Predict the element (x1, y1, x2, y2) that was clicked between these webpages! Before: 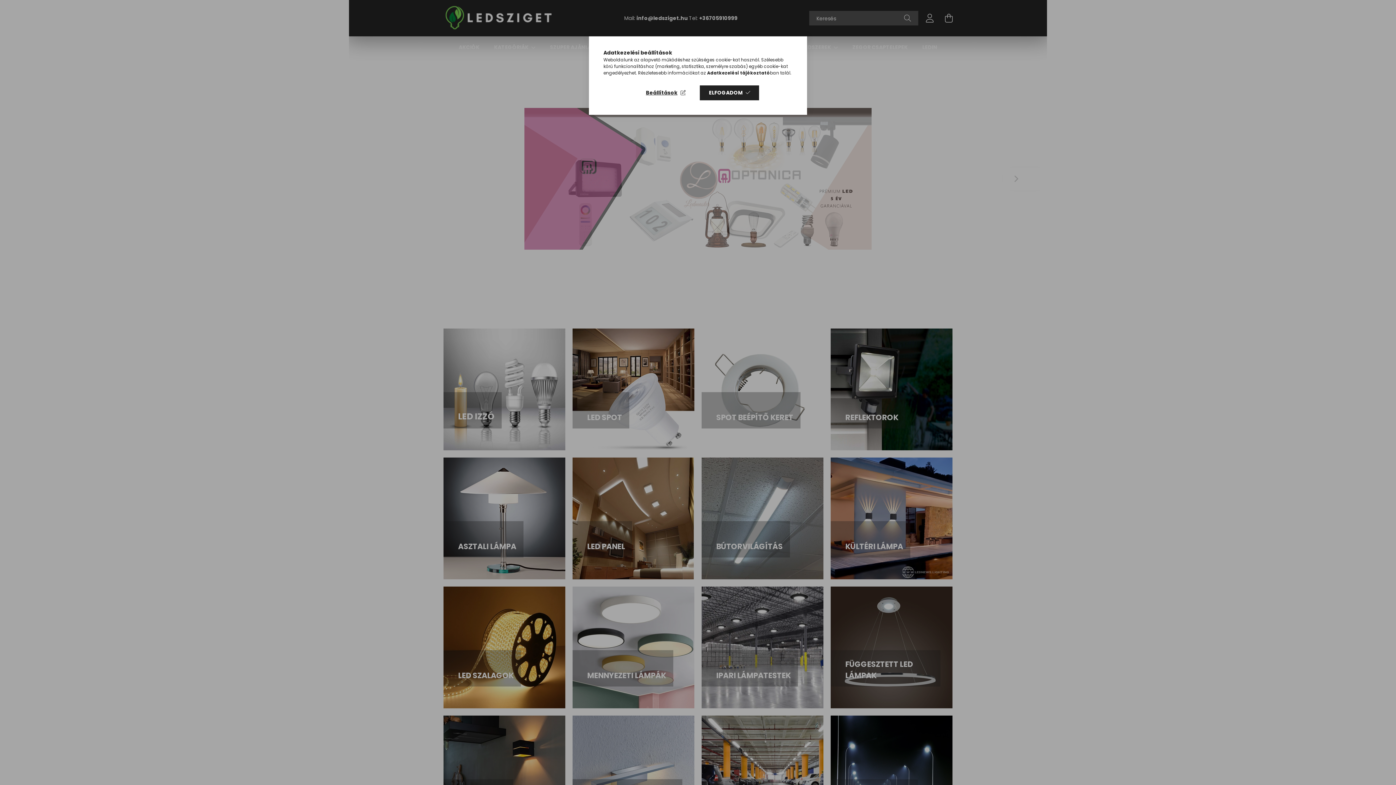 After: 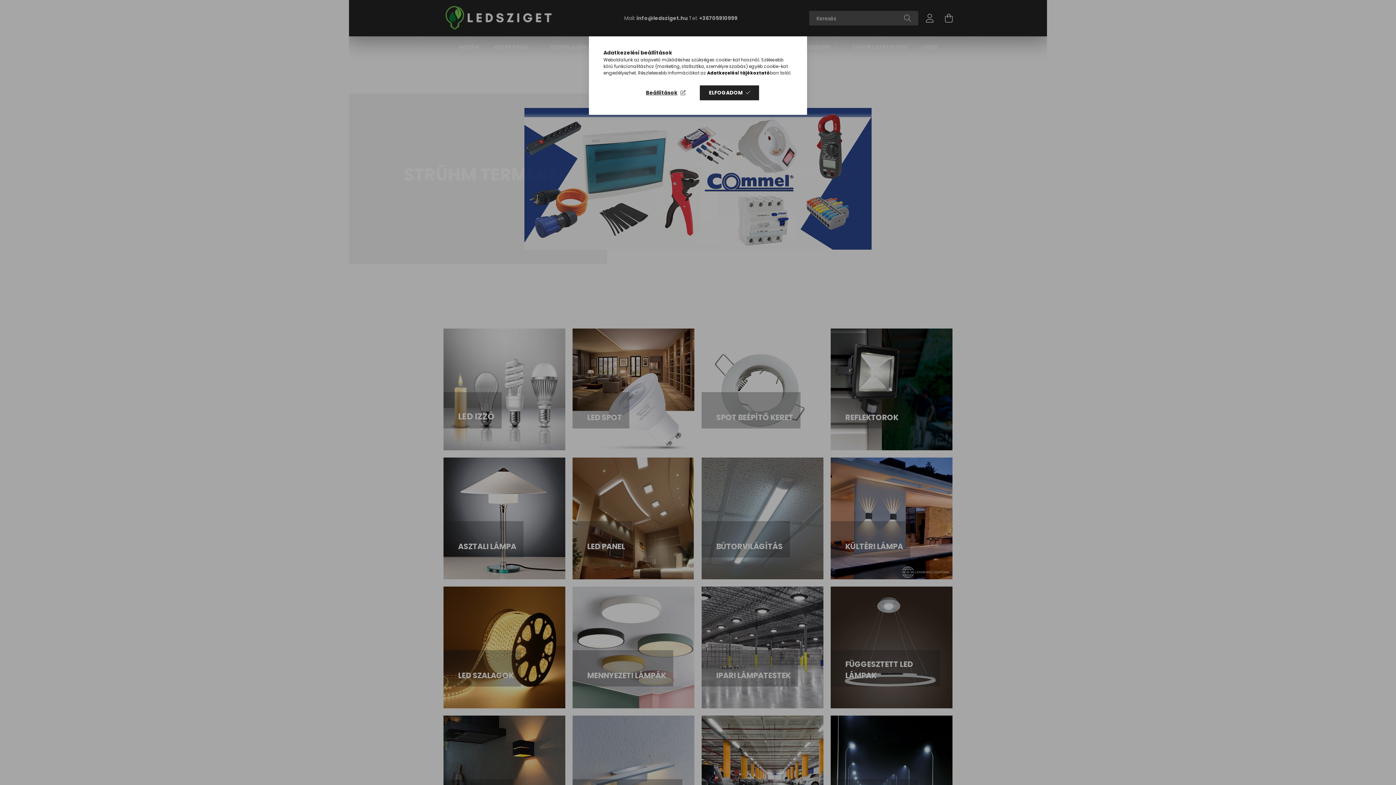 Action: label: Adatkezelési tájékoztató bbox: (707, 69, 770, 76)